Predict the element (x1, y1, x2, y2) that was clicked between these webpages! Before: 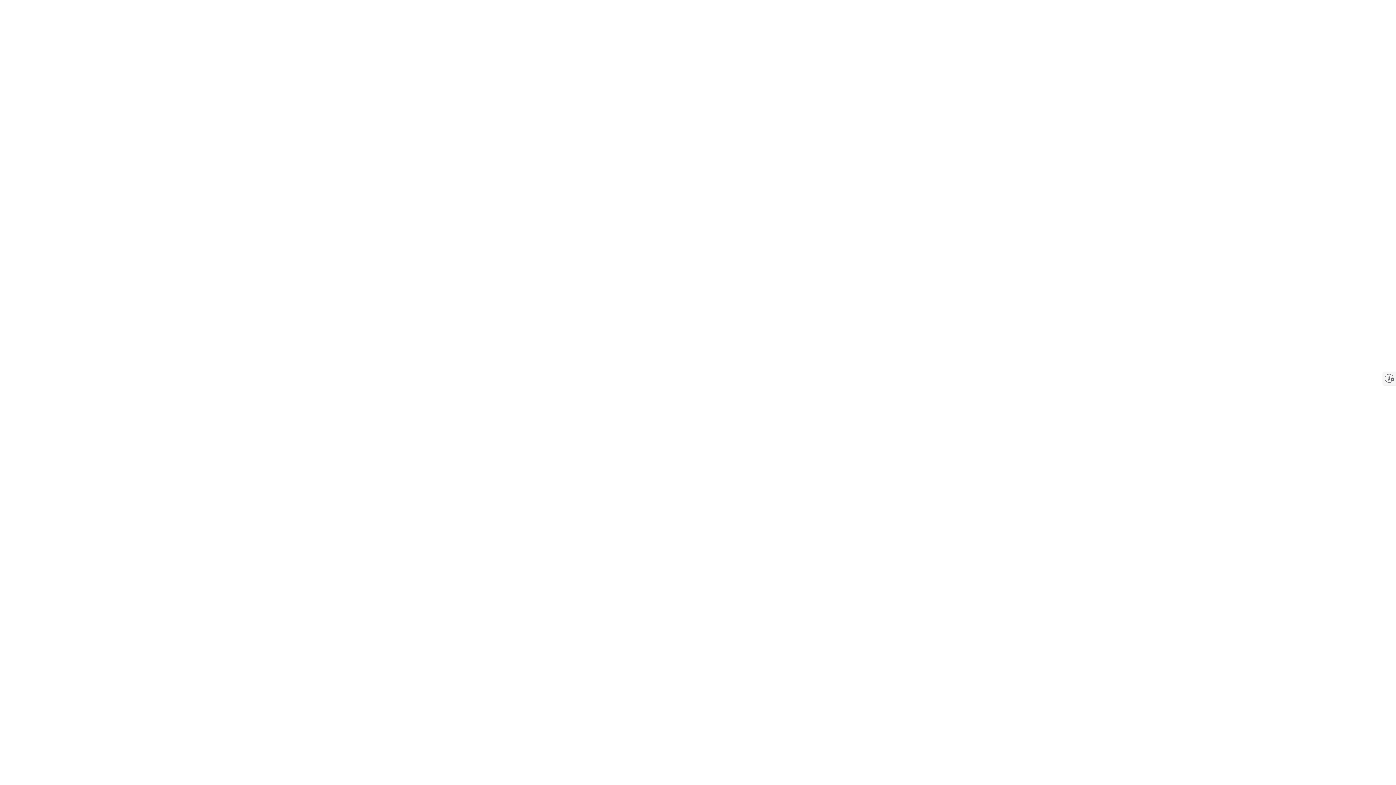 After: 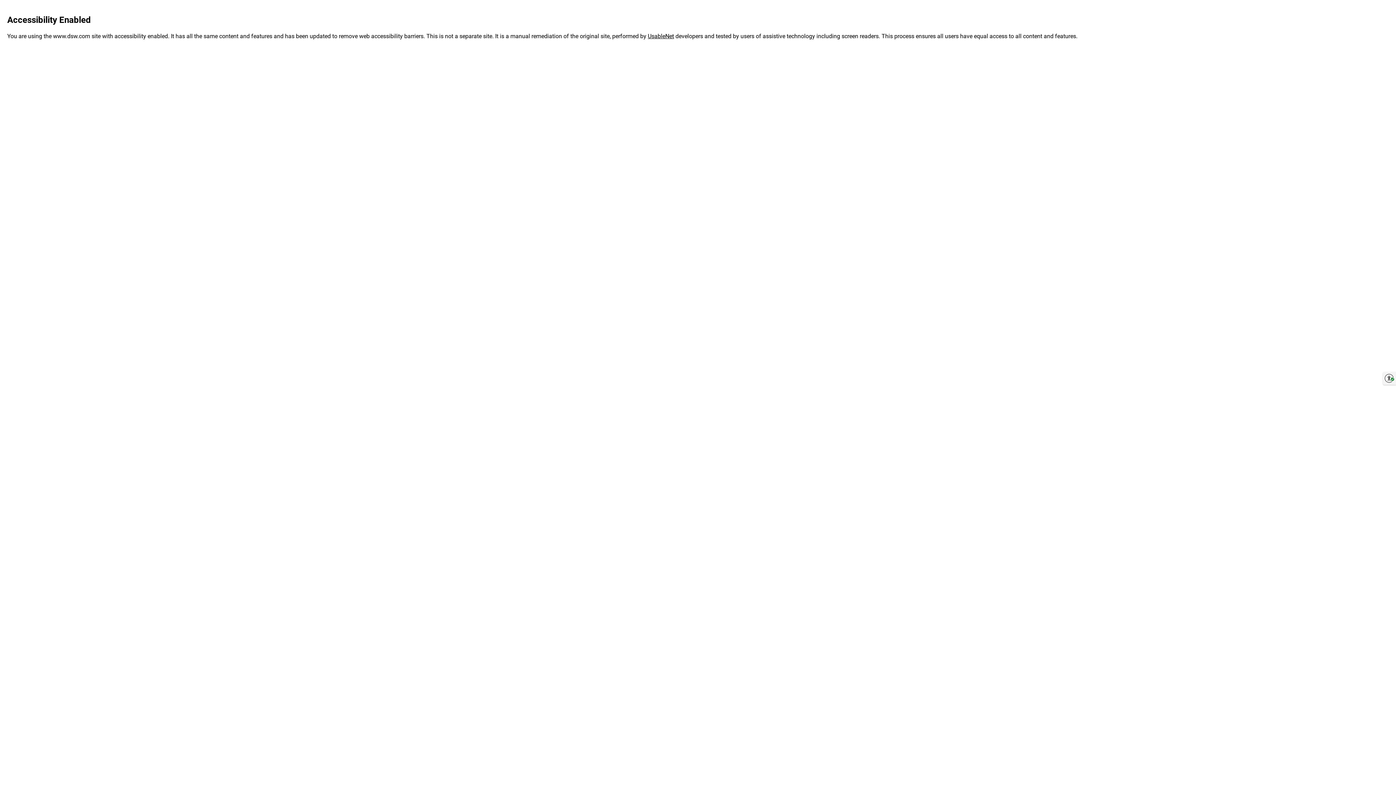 Action: label: Enable accessibility bbox: (1383, 372, 1396, 385)